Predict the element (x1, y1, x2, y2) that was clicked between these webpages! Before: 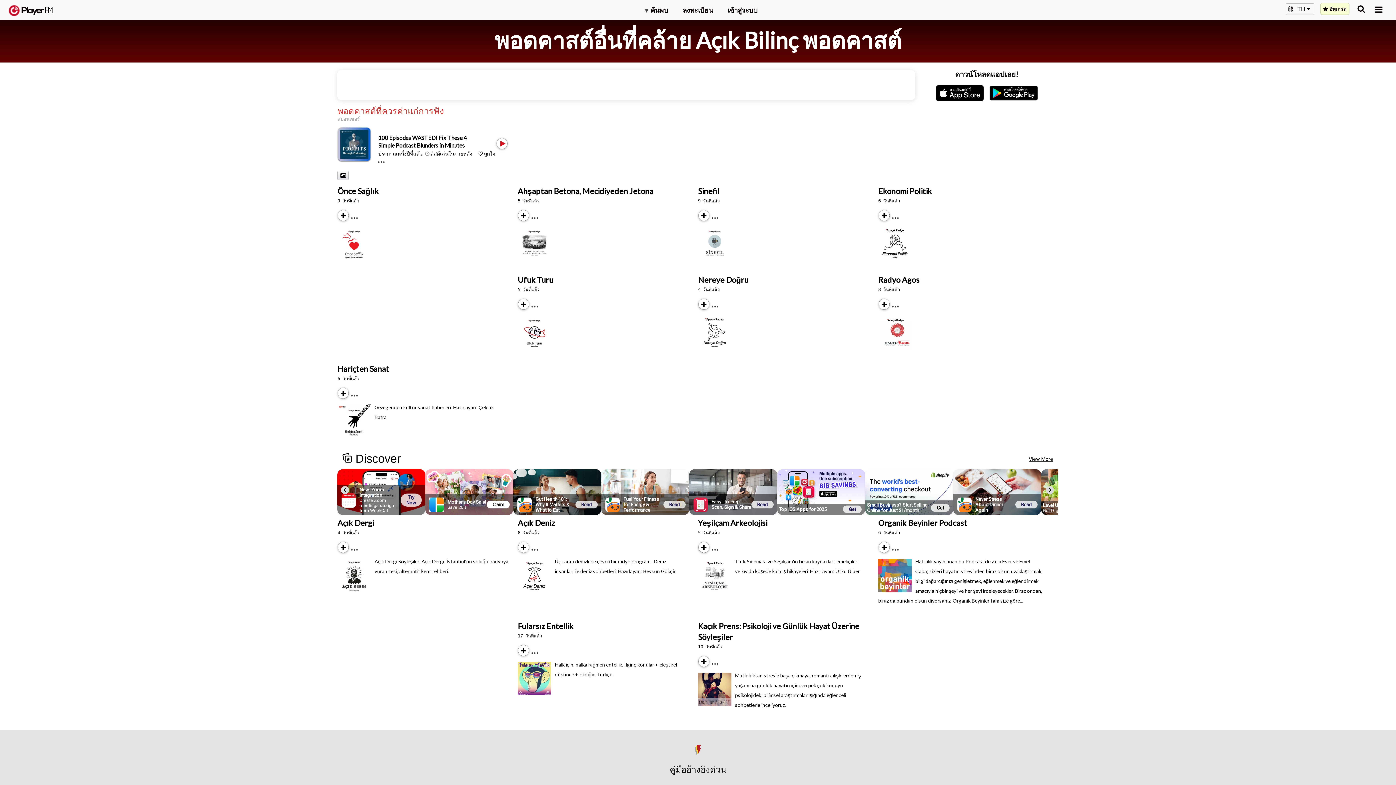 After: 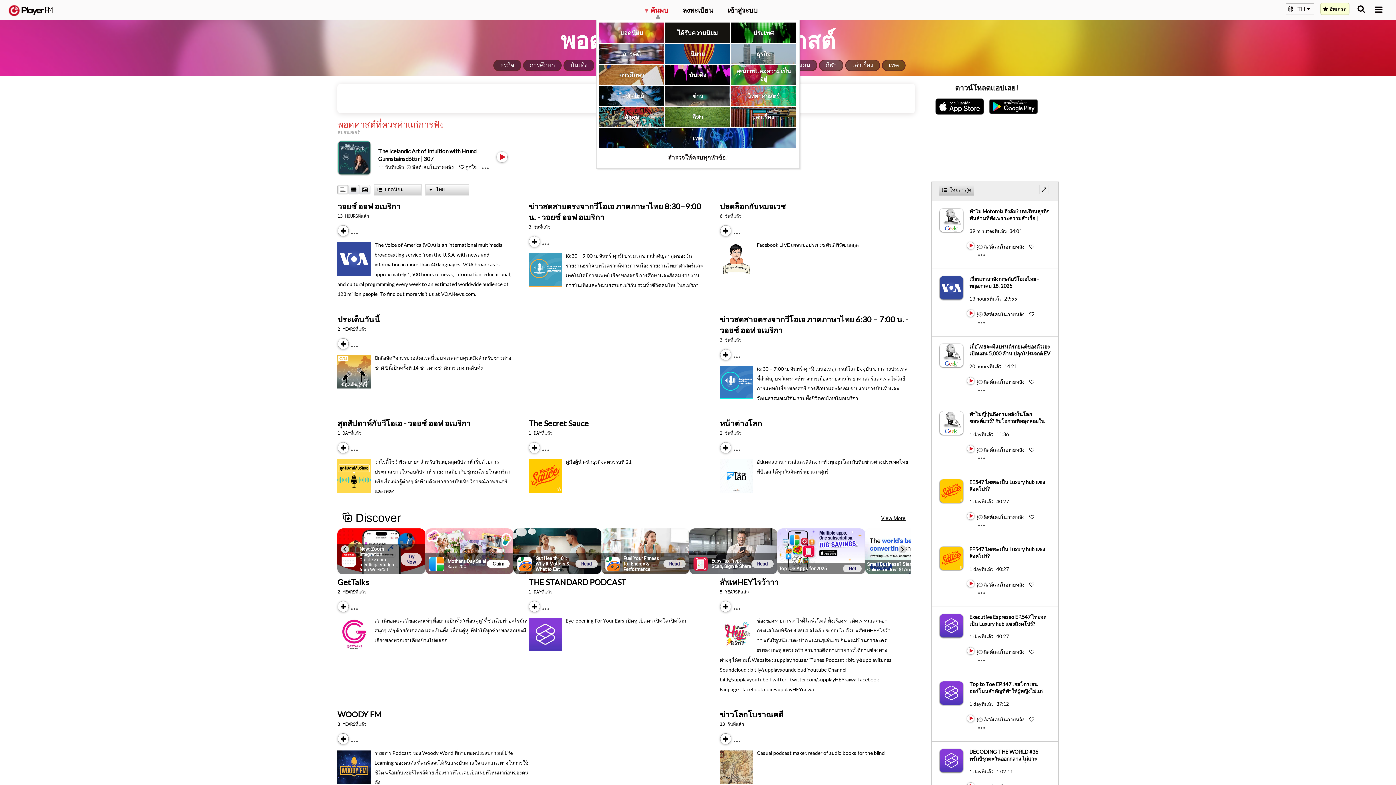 Action: label: ▾ ค้นพบ bbox: (645, 5, 668, 14)